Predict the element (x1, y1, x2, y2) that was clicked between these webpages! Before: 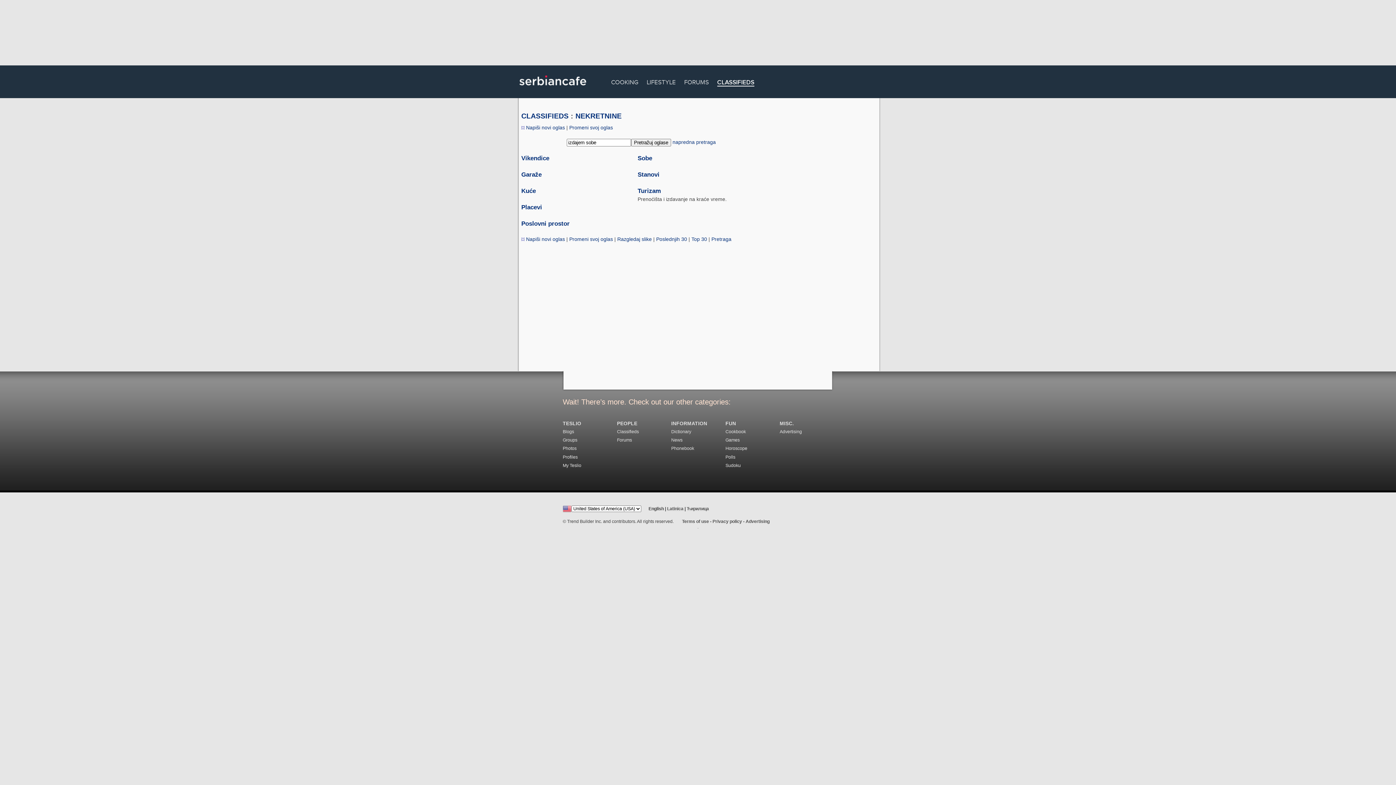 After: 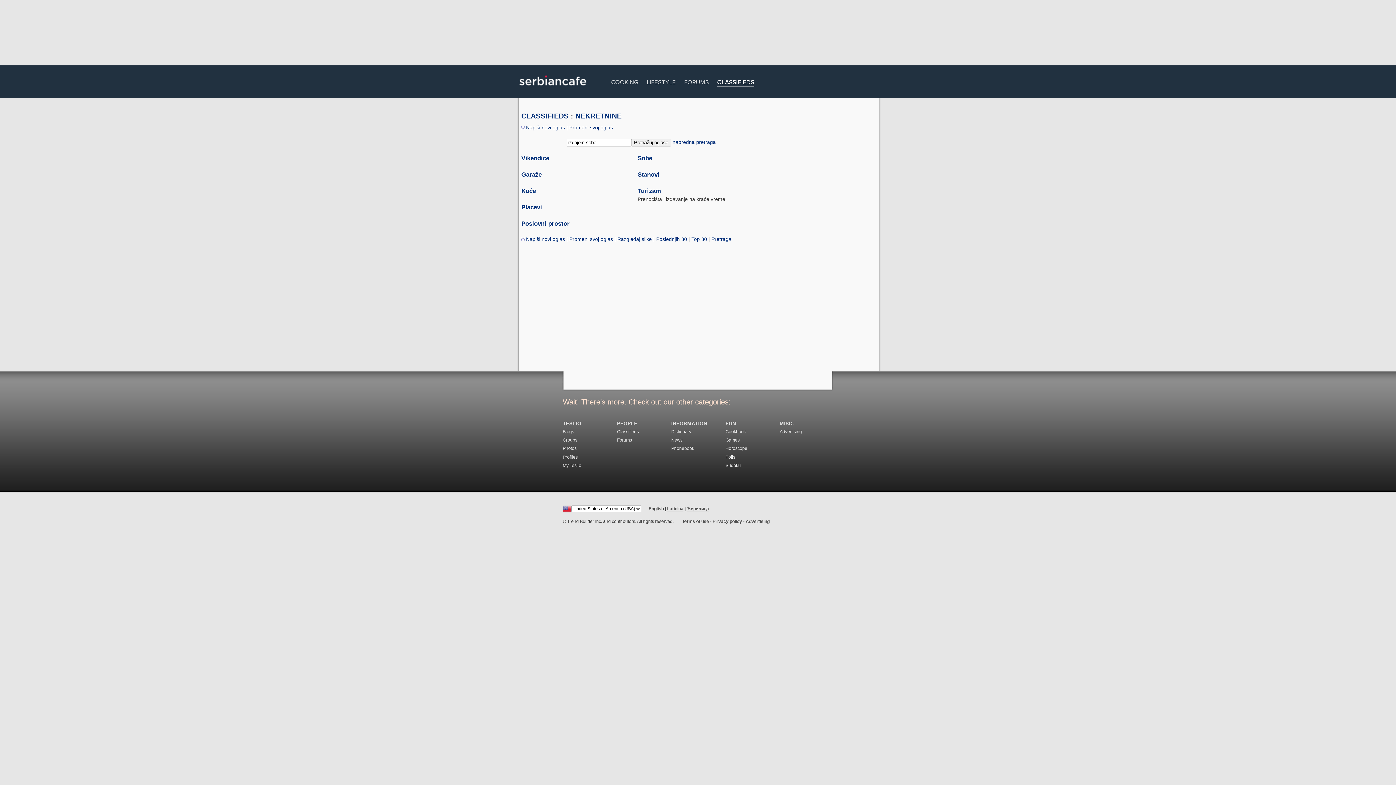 Action: label: NEKRETNINE bbox: (575, 112, 621, 120)